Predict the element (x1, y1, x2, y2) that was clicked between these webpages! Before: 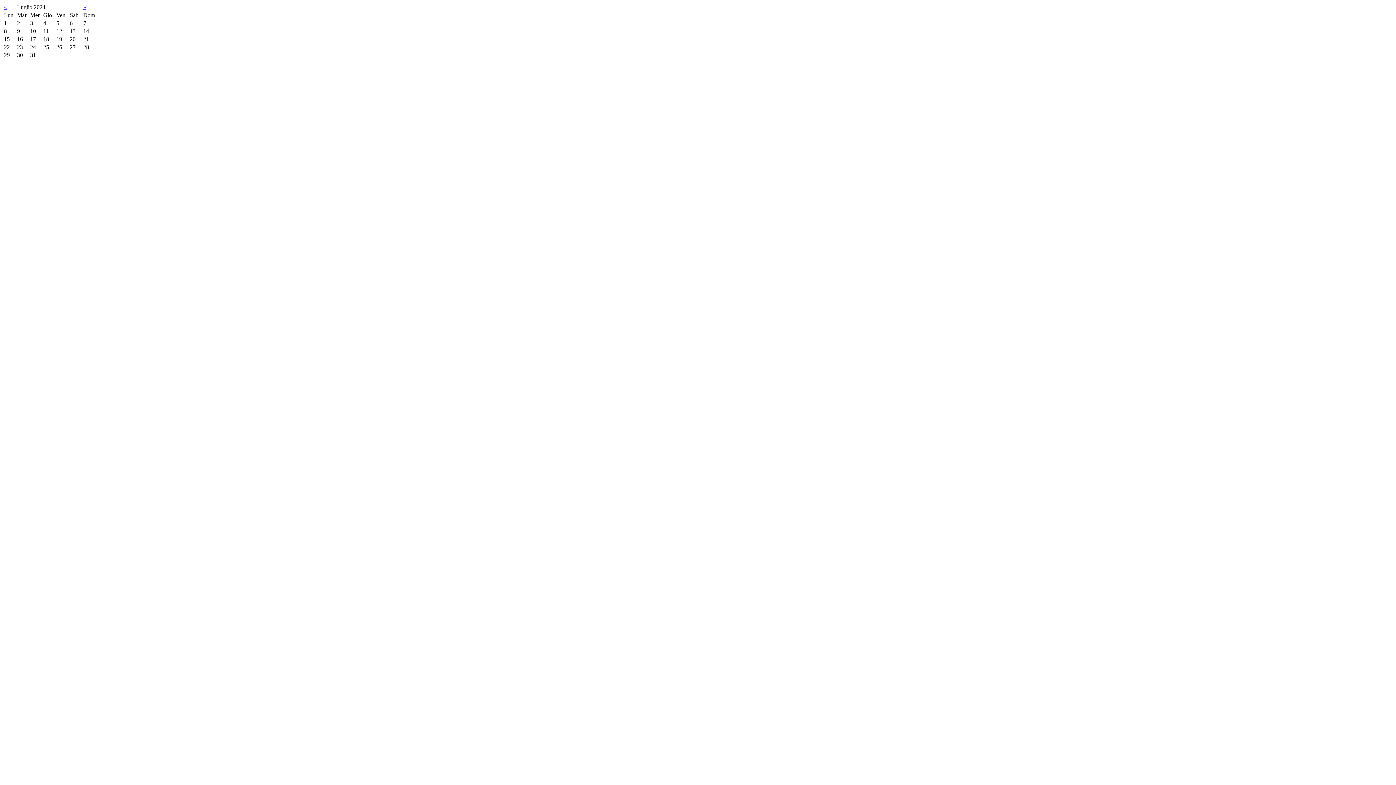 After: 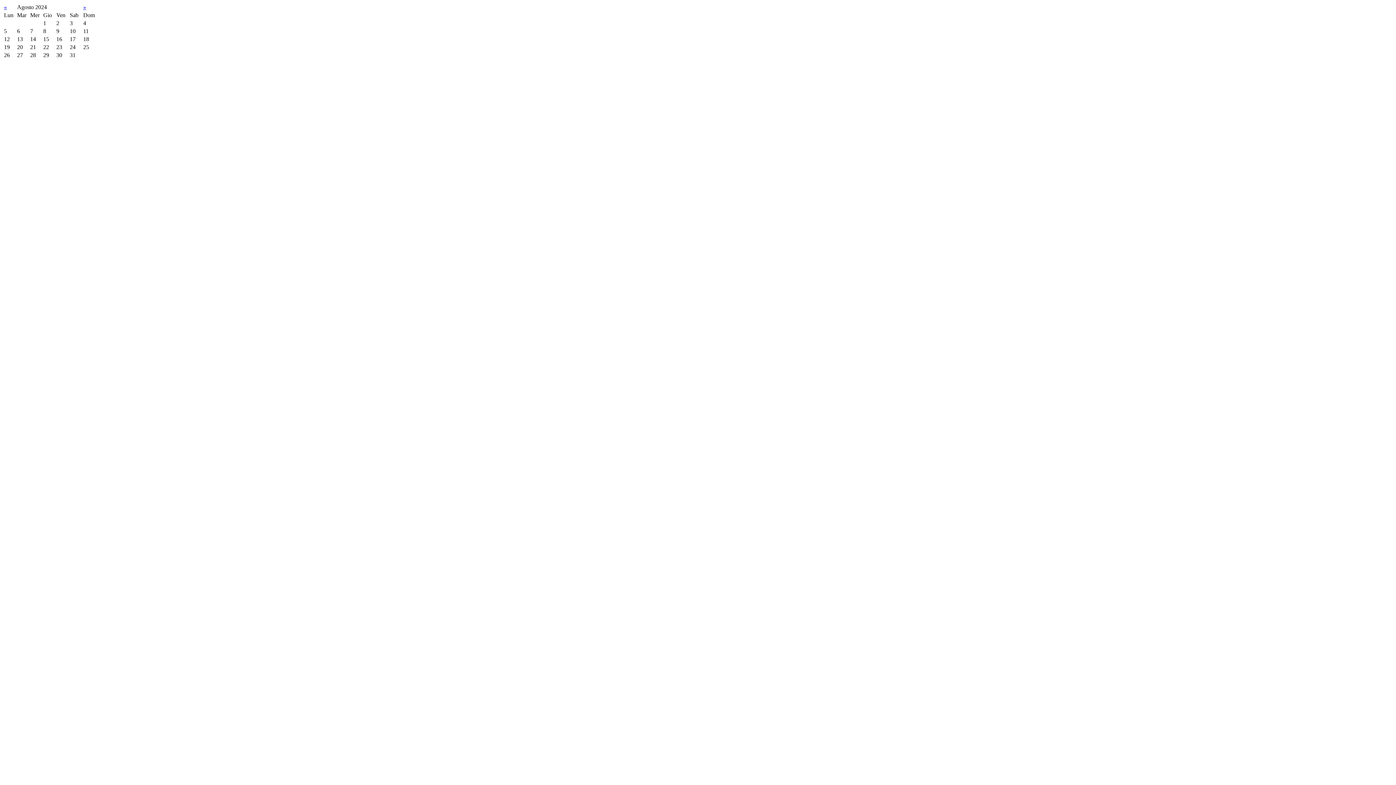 Action: bbox: (83, 4, 86, 10) label: »